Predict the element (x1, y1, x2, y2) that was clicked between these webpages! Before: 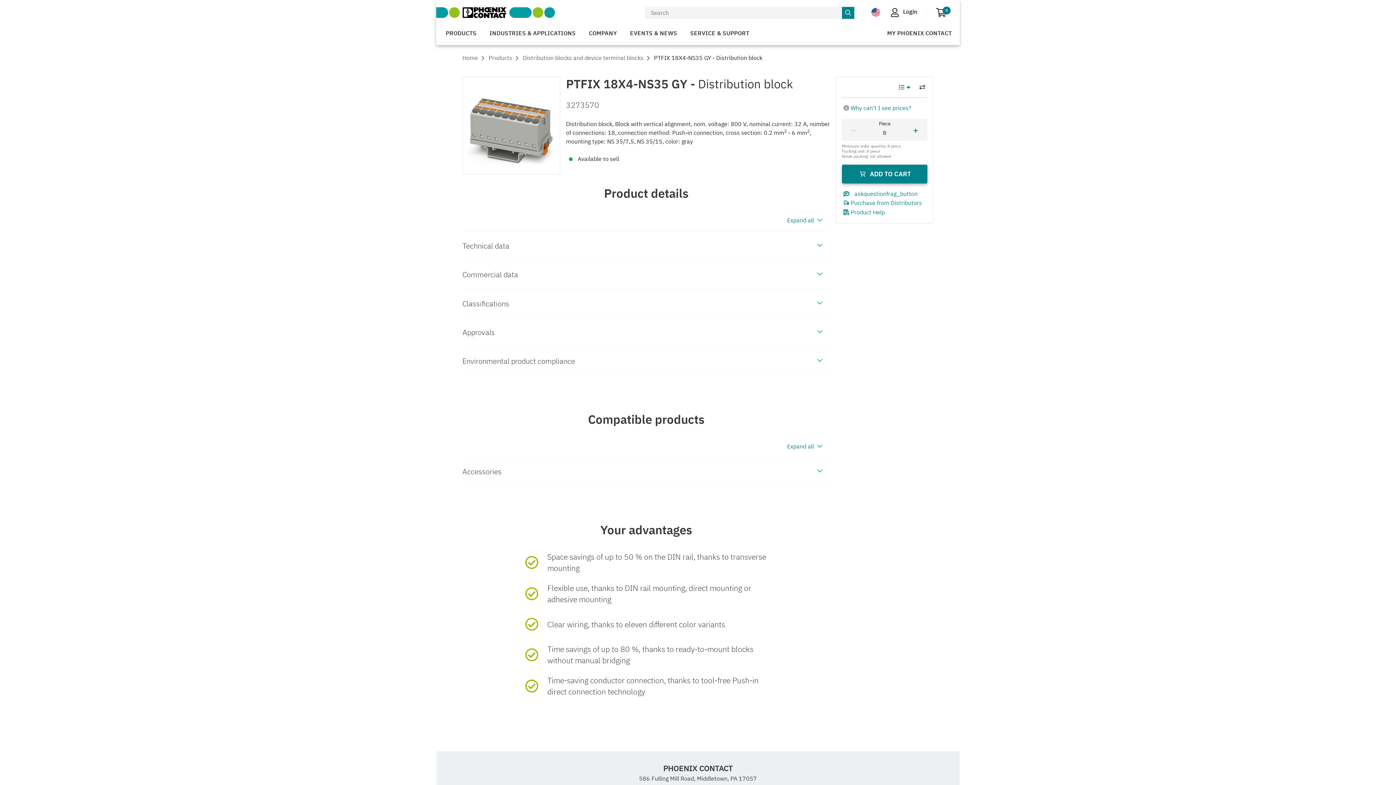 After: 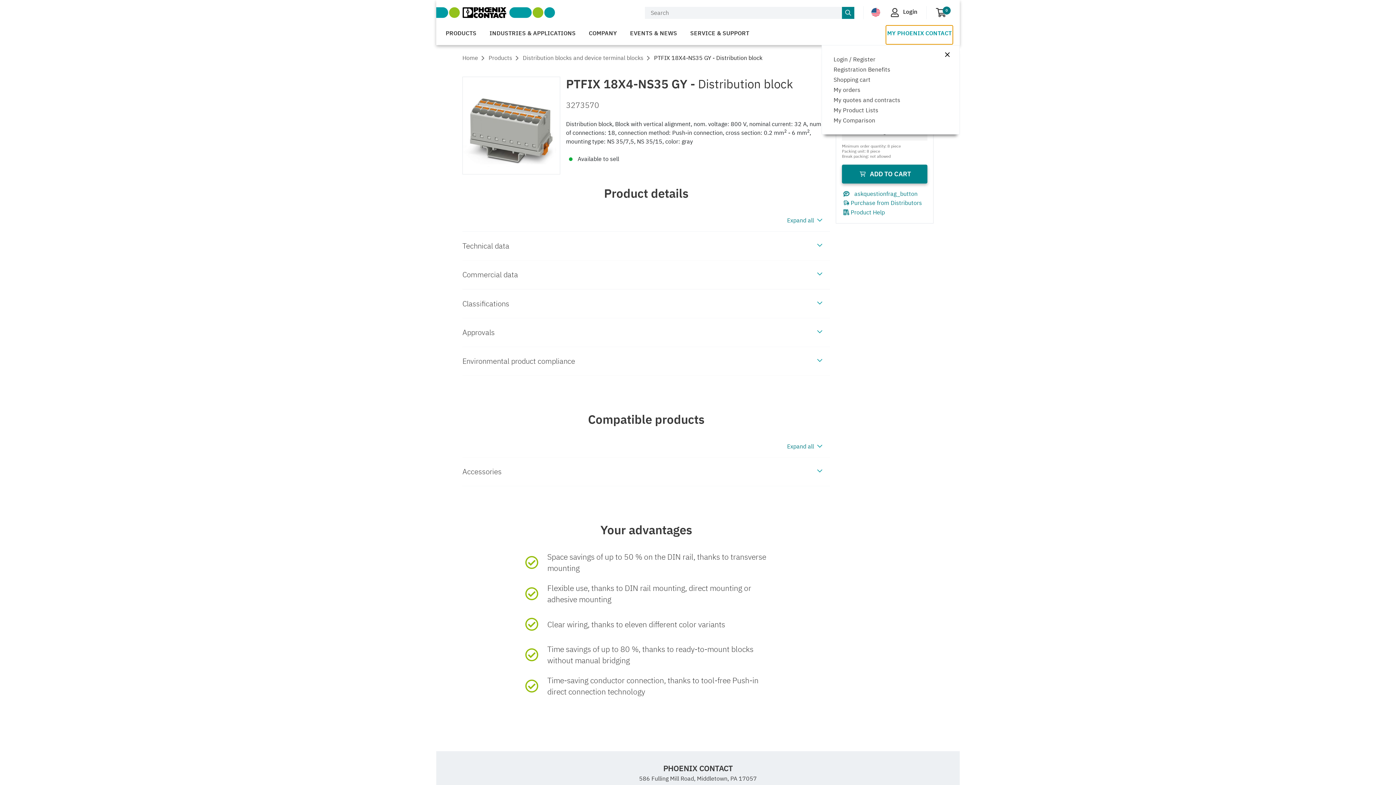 Action: label: MY PHOENIX CONTACT bbox: (886, 25, 952, 43)